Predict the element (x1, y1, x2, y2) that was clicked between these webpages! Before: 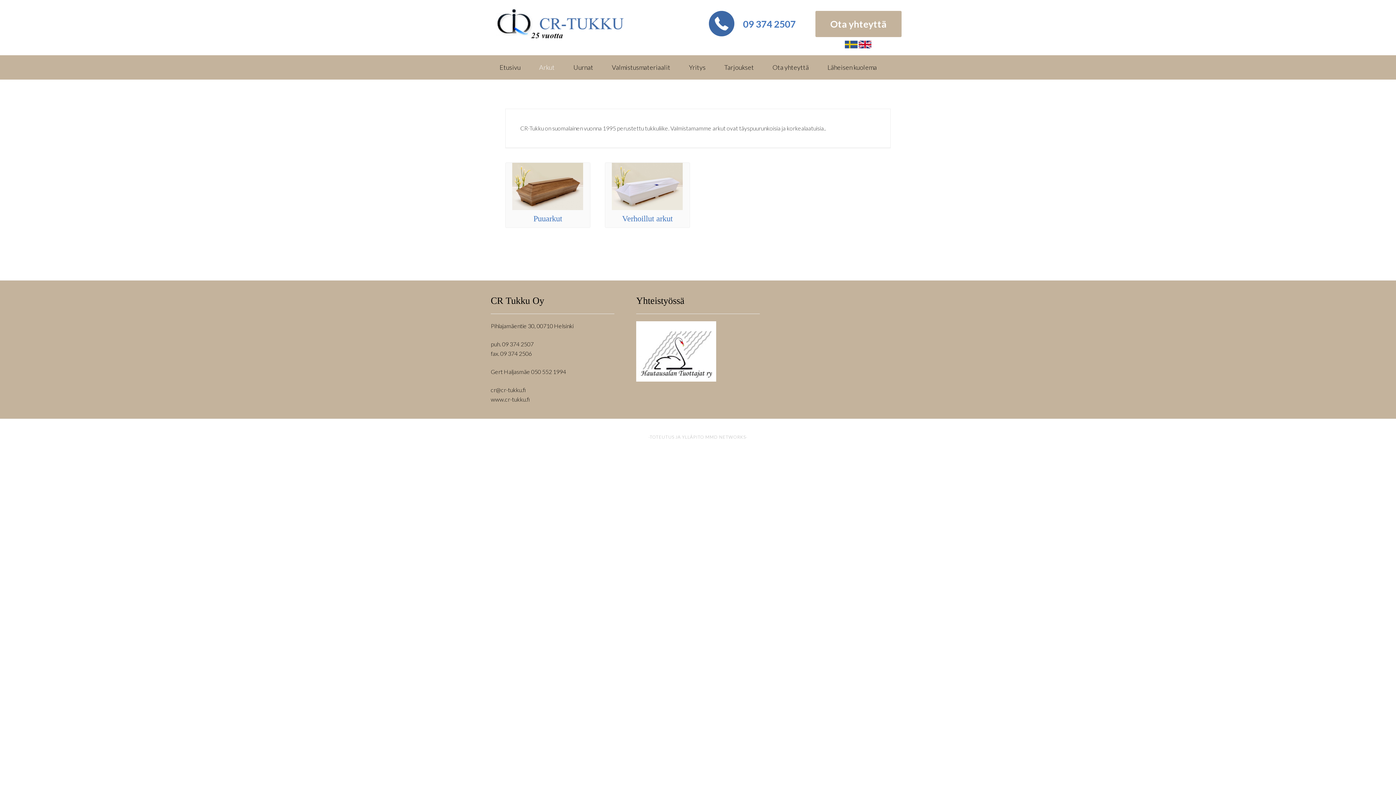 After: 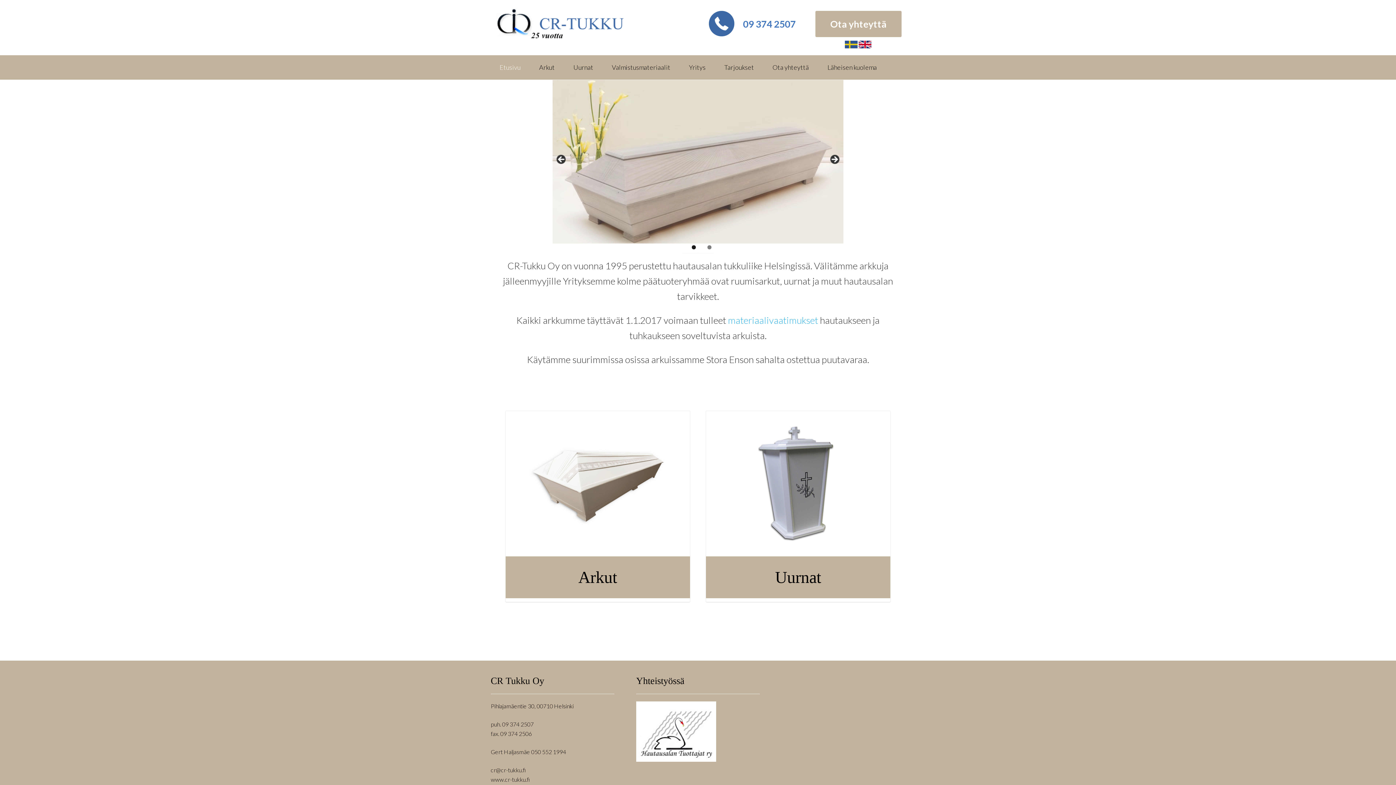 Action: label: CR-Tukku Oy bbox: (490, 7, 630, 43)